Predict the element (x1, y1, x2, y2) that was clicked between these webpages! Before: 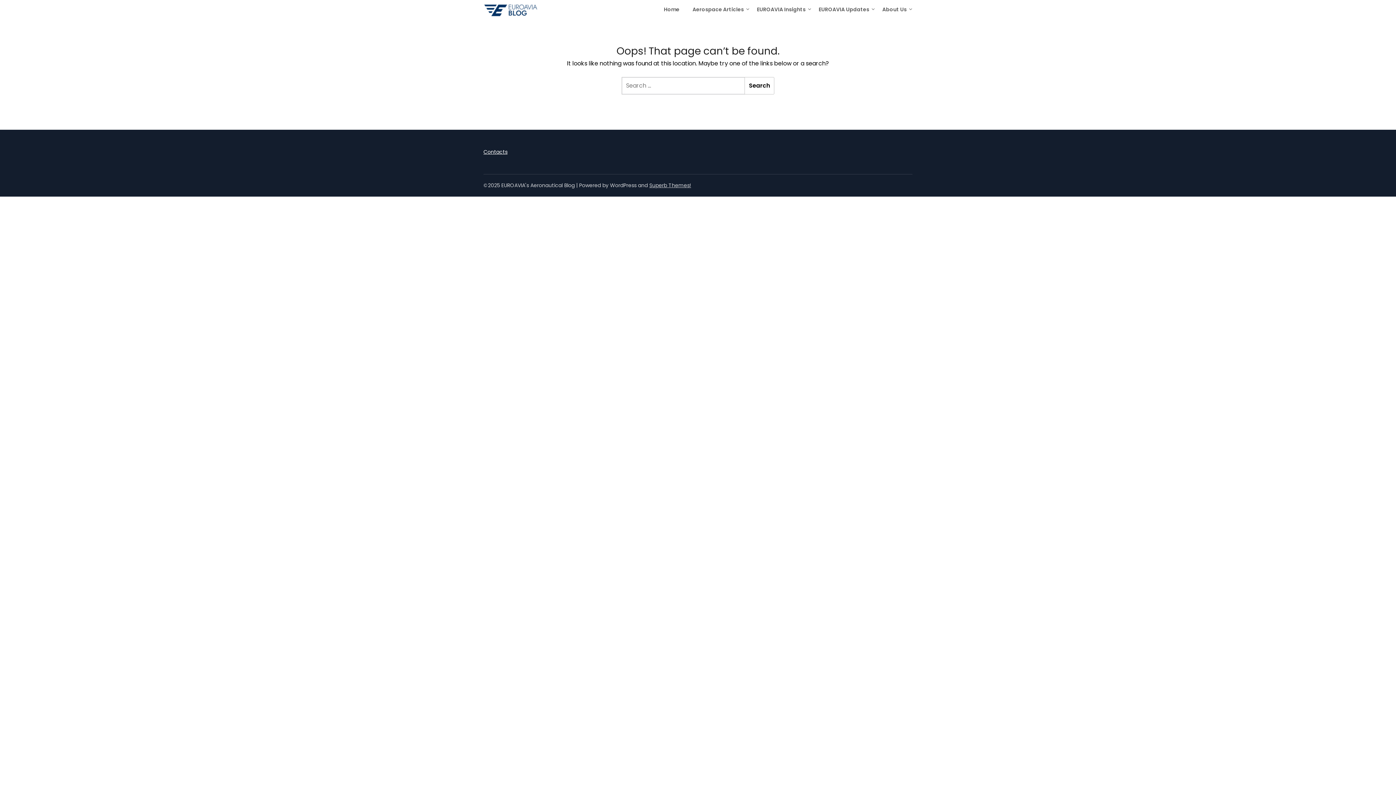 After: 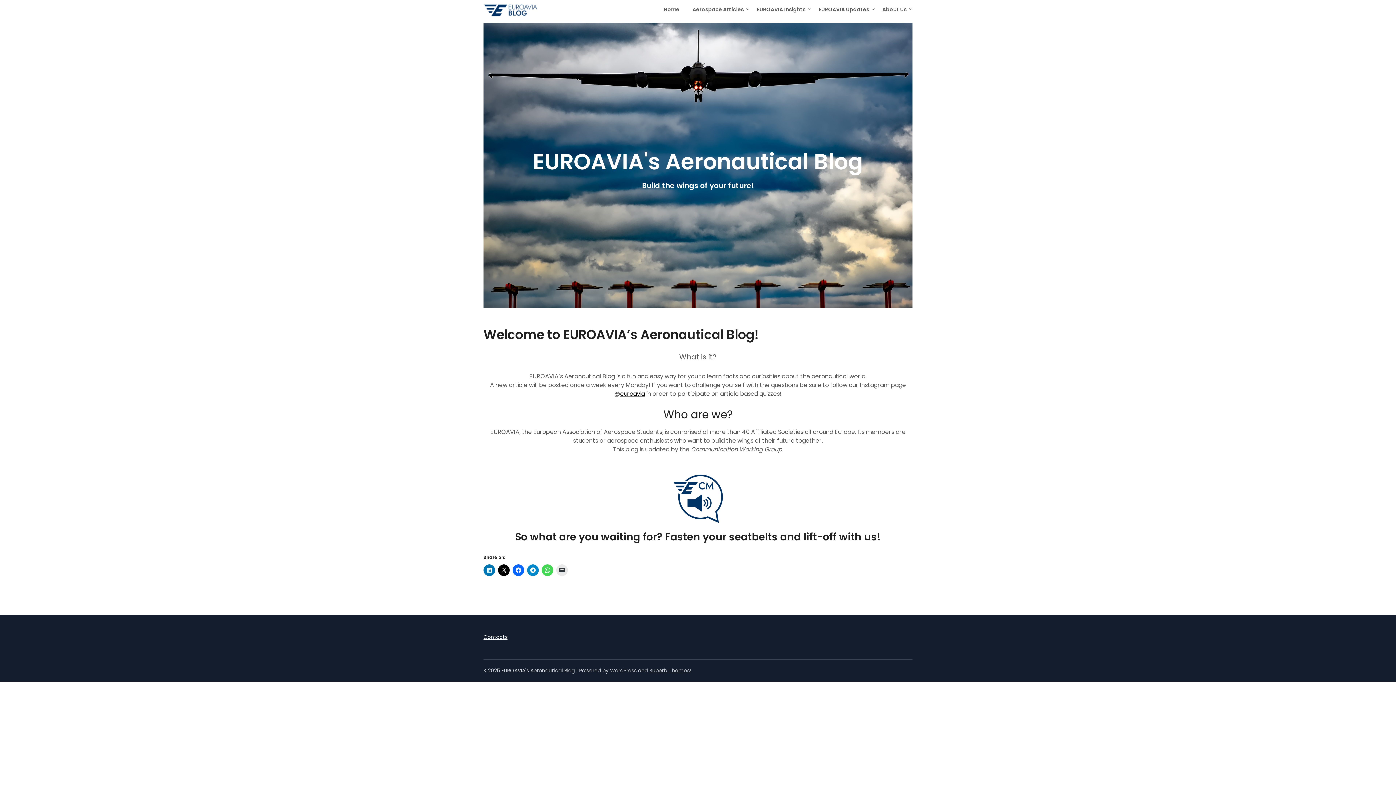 Action: bbox: (658, 0, 685, 18) label: Home